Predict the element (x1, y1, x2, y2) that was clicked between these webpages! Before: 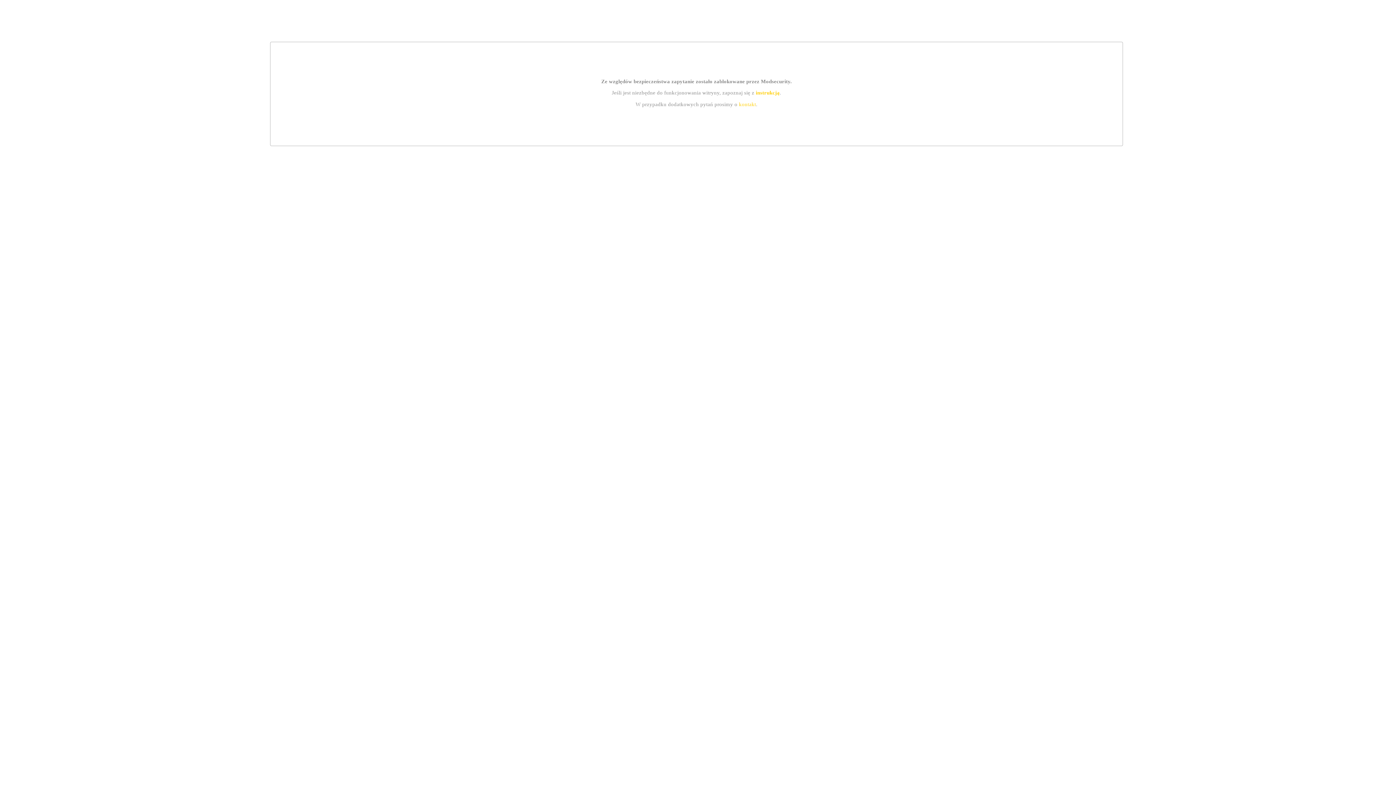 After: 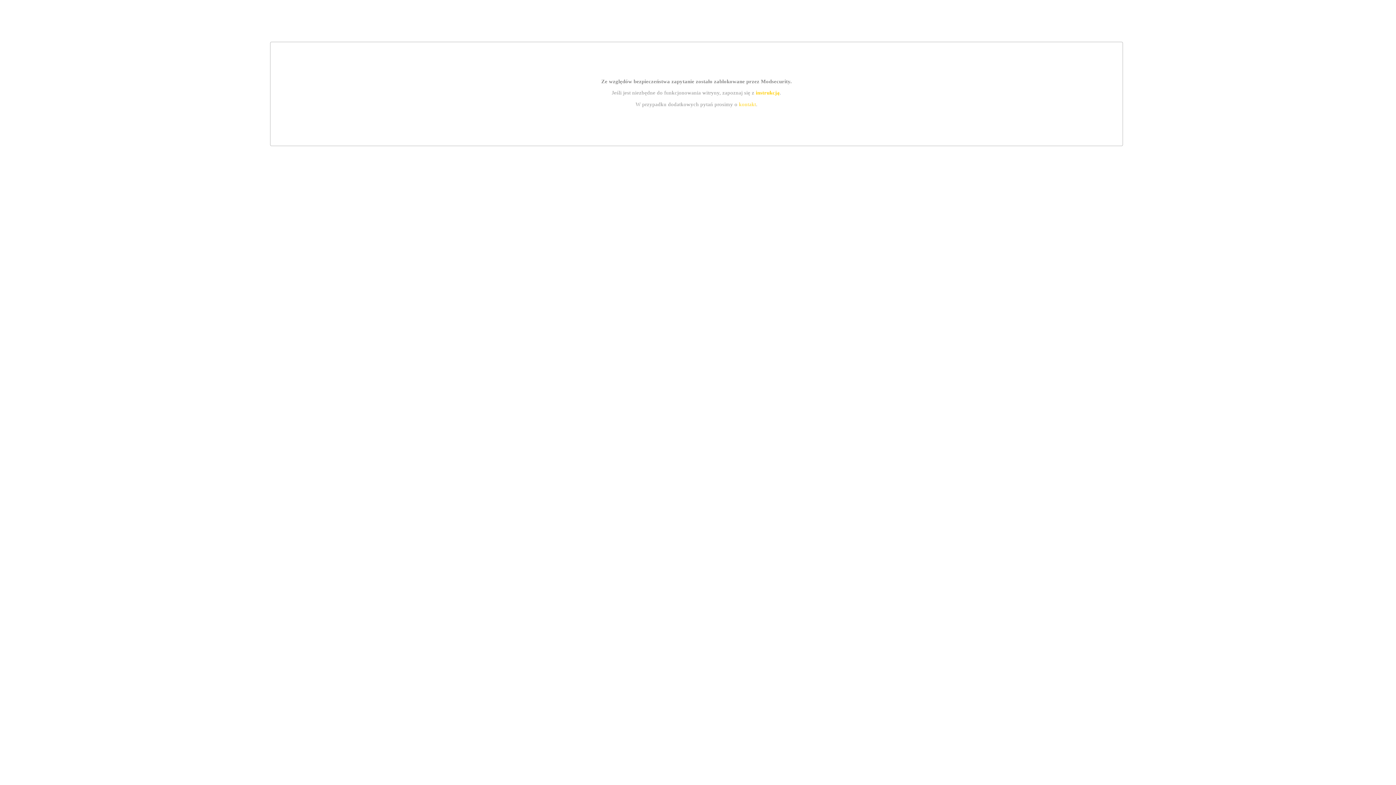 Action: label: instrukcją bbox: (755, 89, 779, 95)